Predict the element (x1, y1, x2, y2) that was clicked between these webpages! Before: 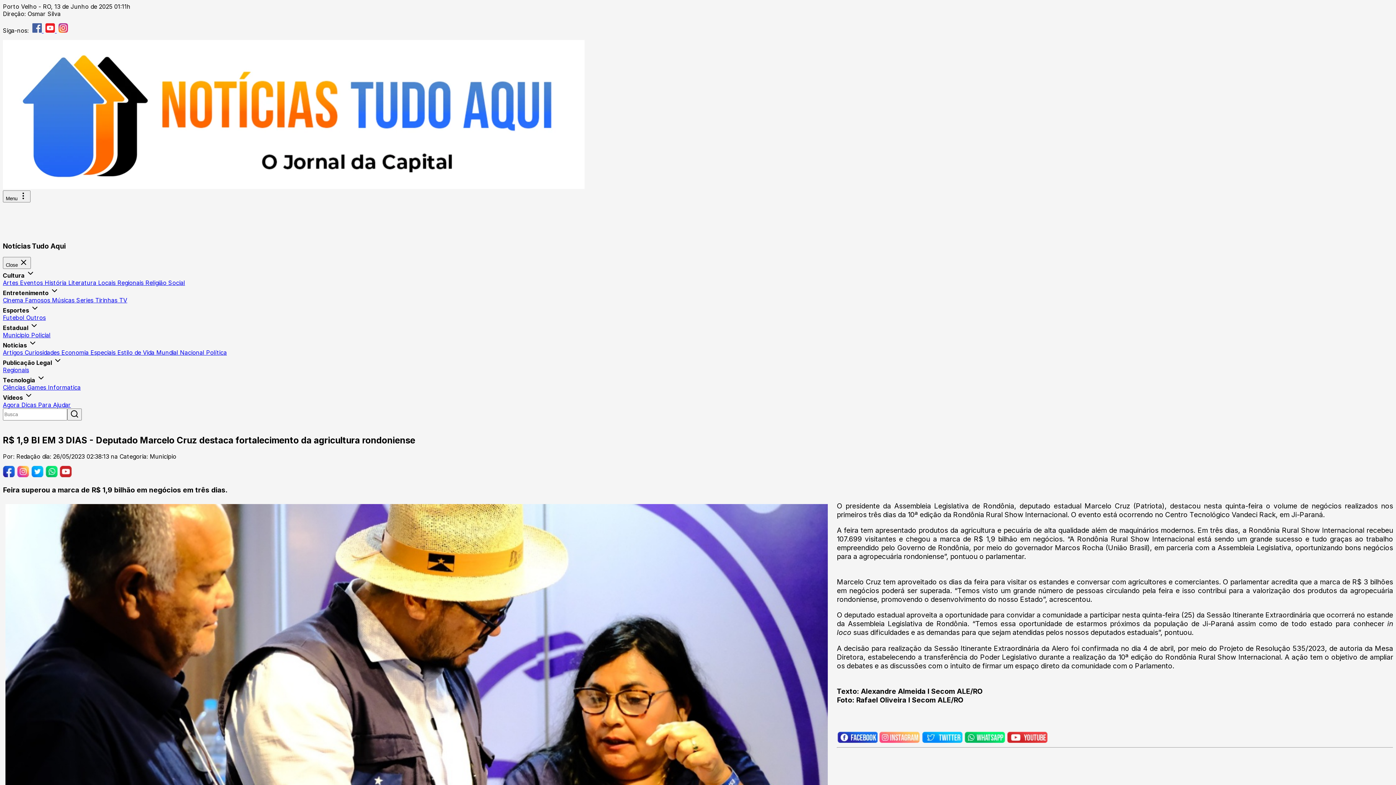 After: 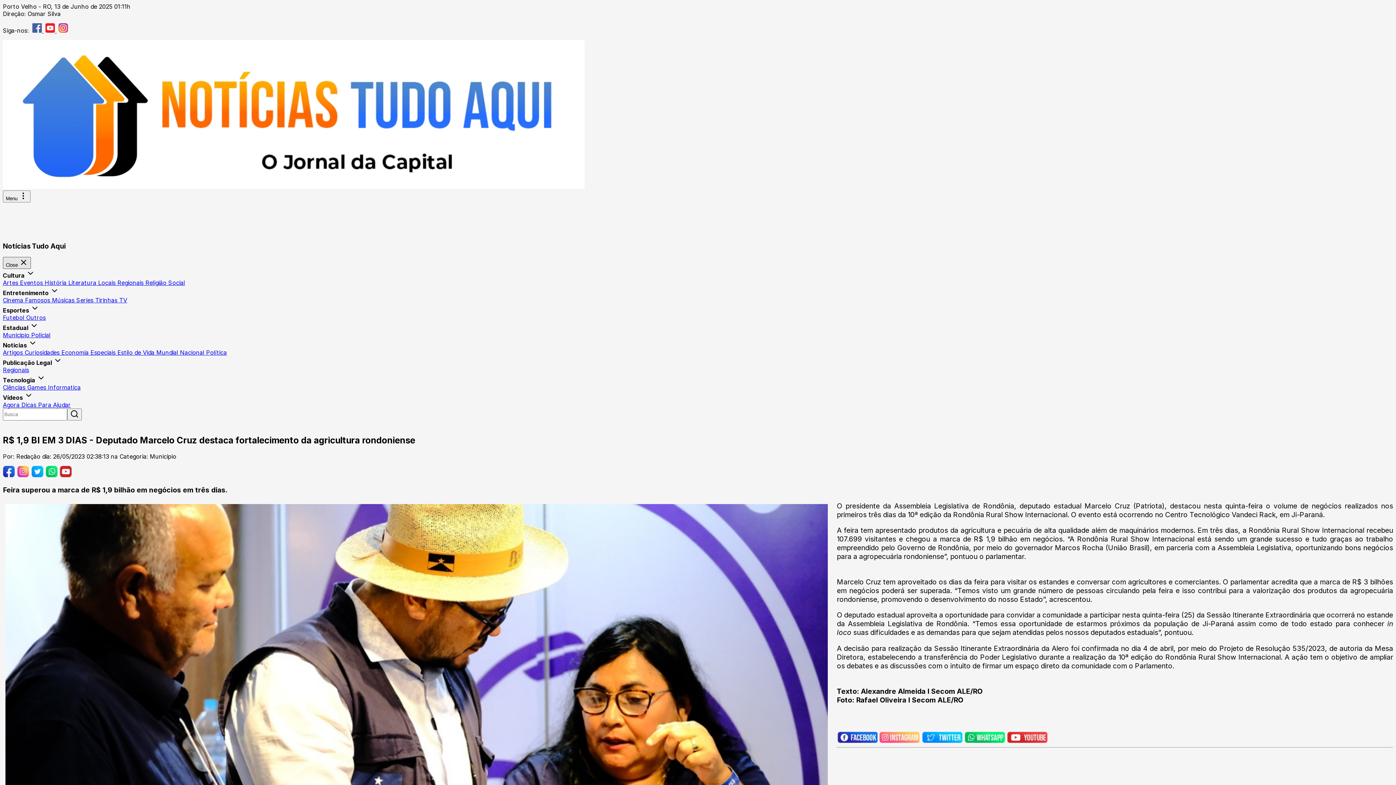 Action: bbox: (2, 257, 30, 269) label: Close